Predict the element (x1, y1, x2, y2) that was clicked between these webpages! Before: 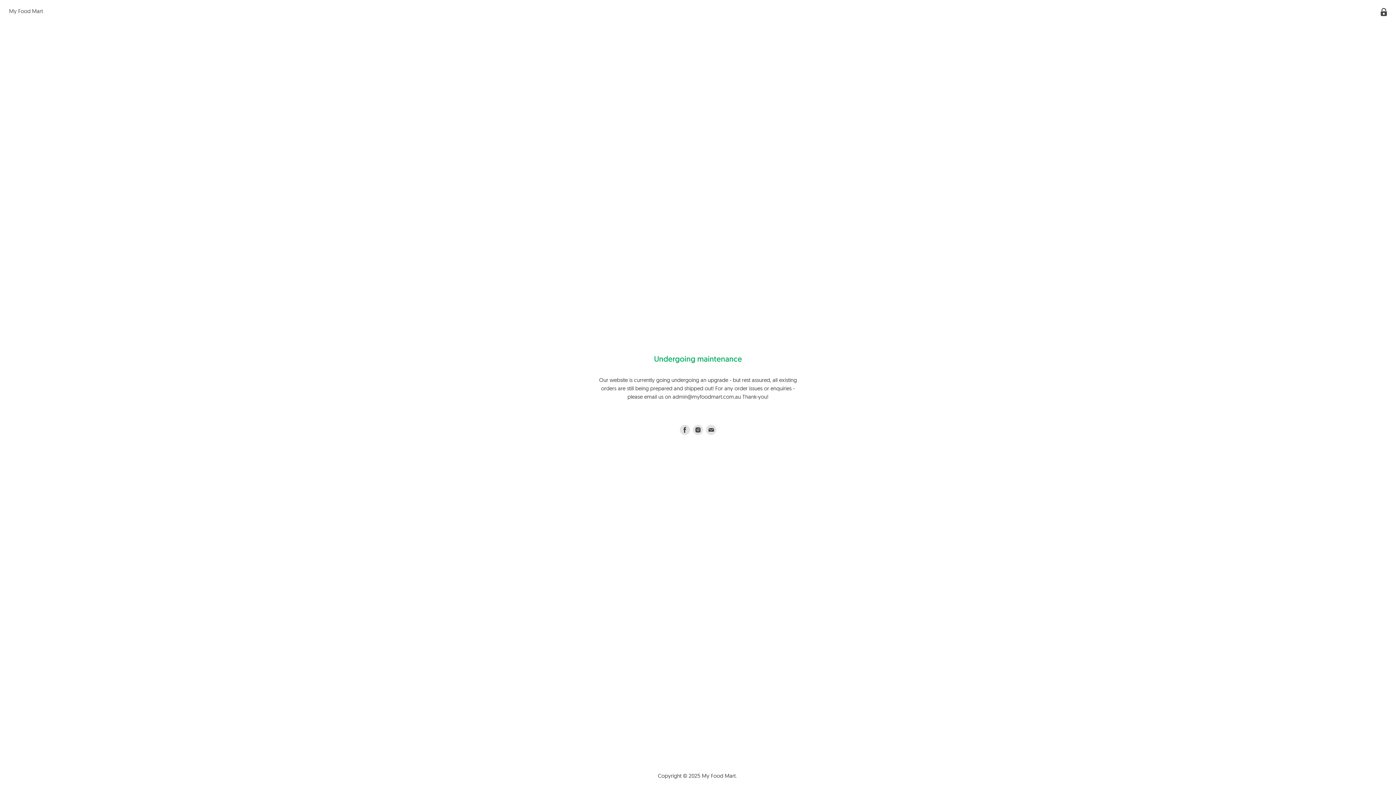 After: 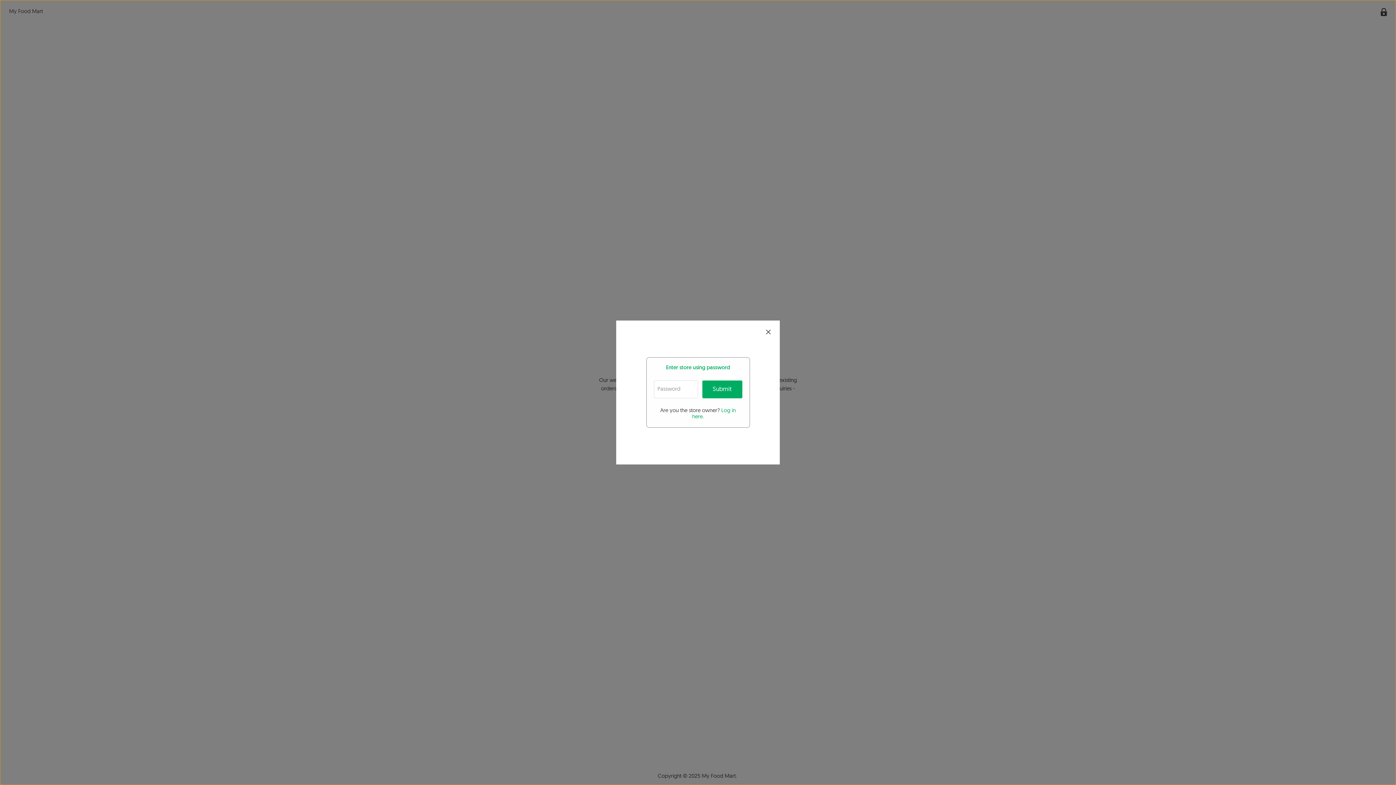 Action: label: Enter store using password bbox: (1377, 5, 1390, 19)